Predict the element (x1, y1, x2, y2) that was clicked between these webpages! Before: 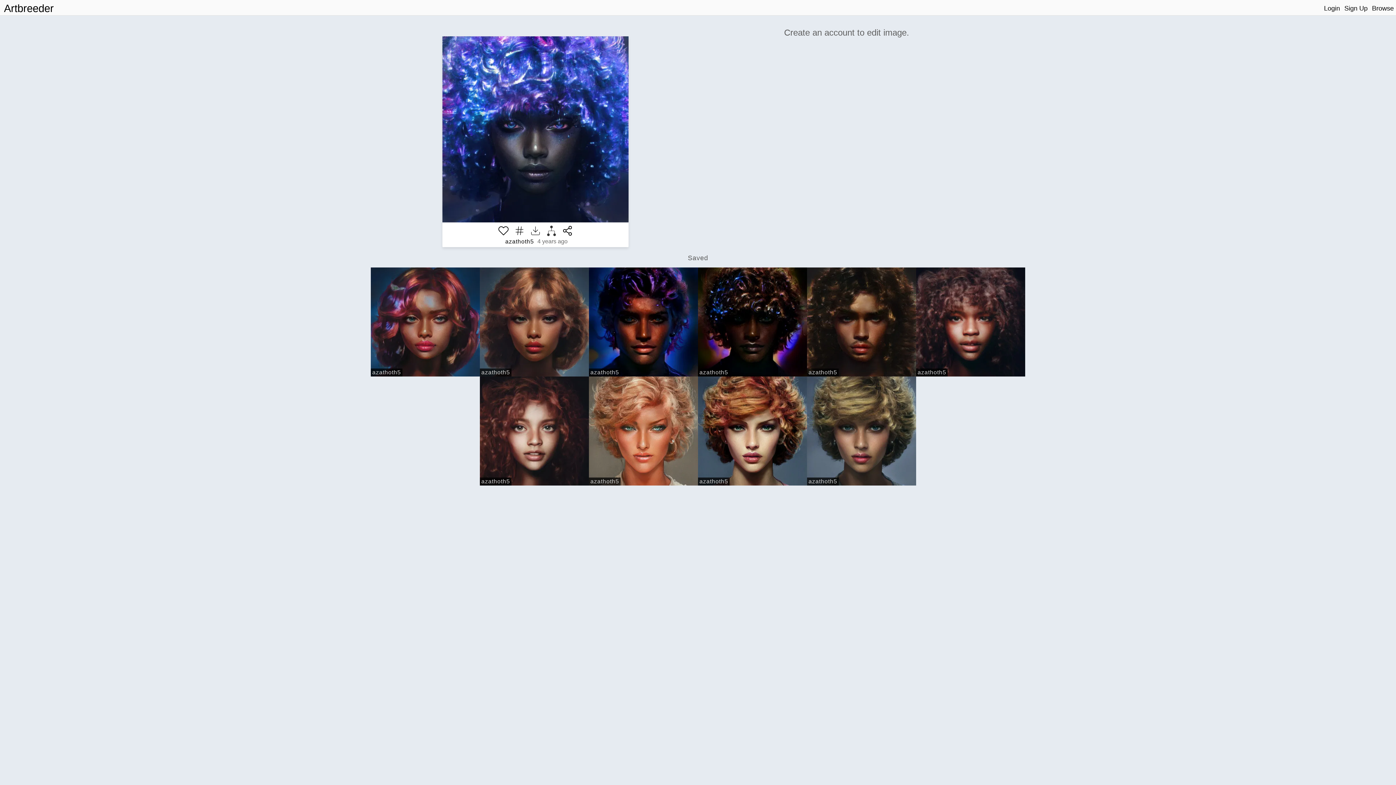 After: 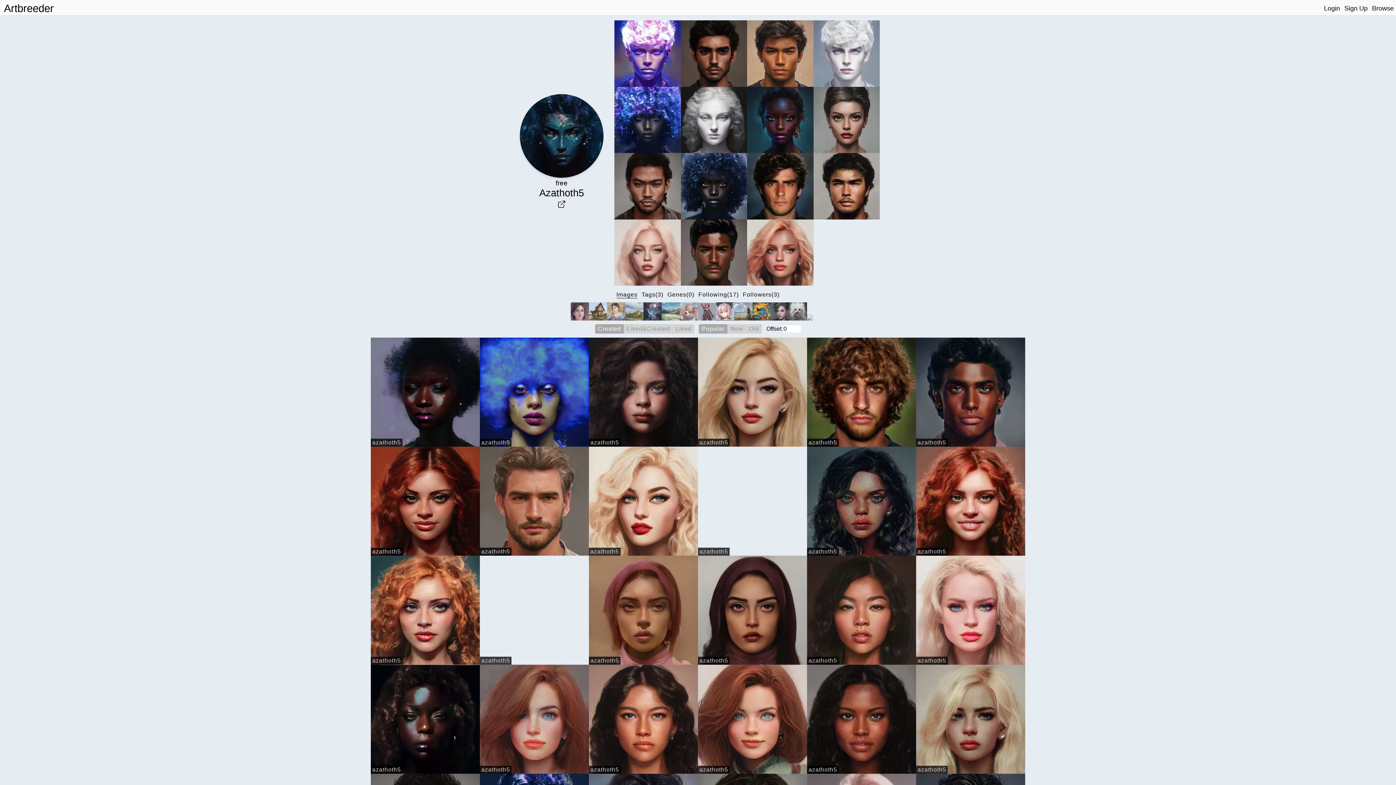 Action: label: azathoth5 bbox: (505, 238, 534, 245)